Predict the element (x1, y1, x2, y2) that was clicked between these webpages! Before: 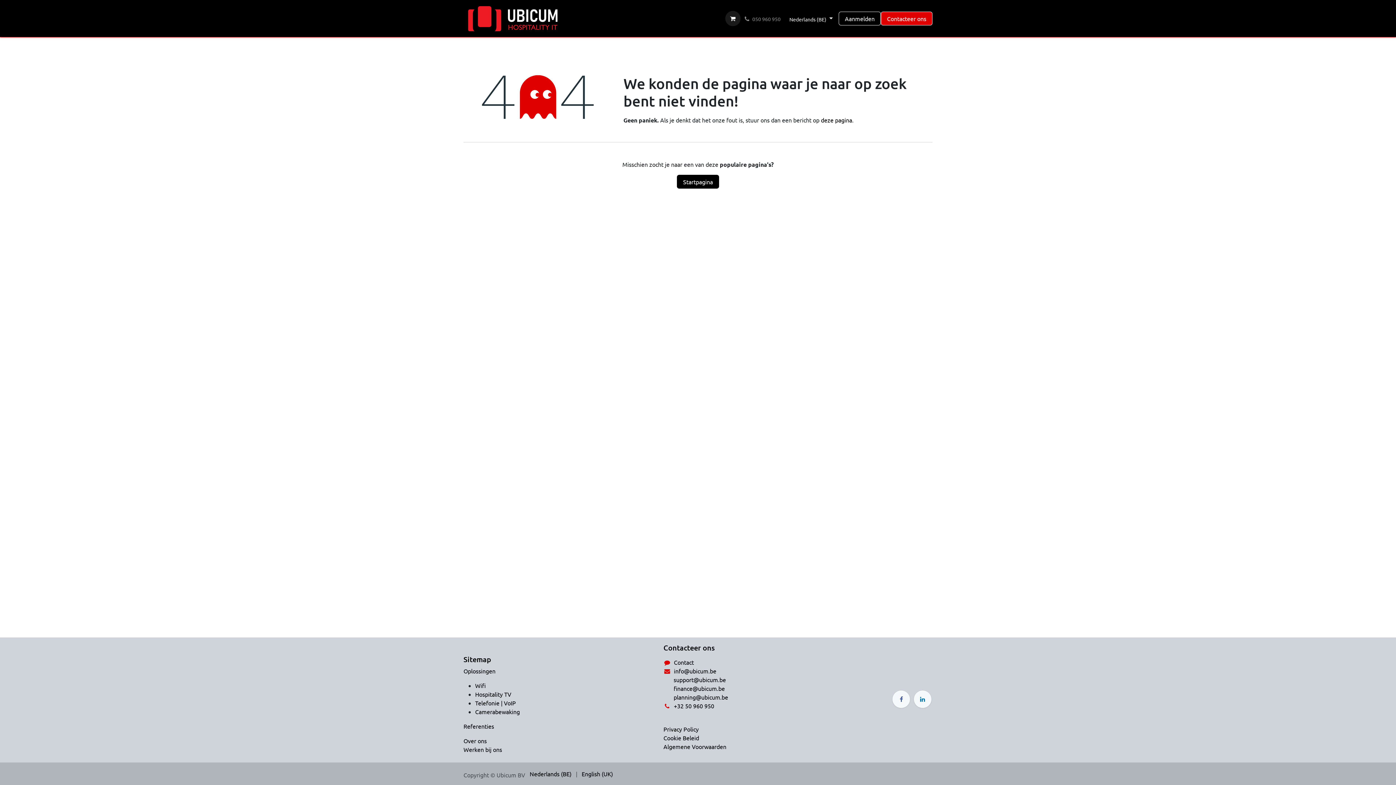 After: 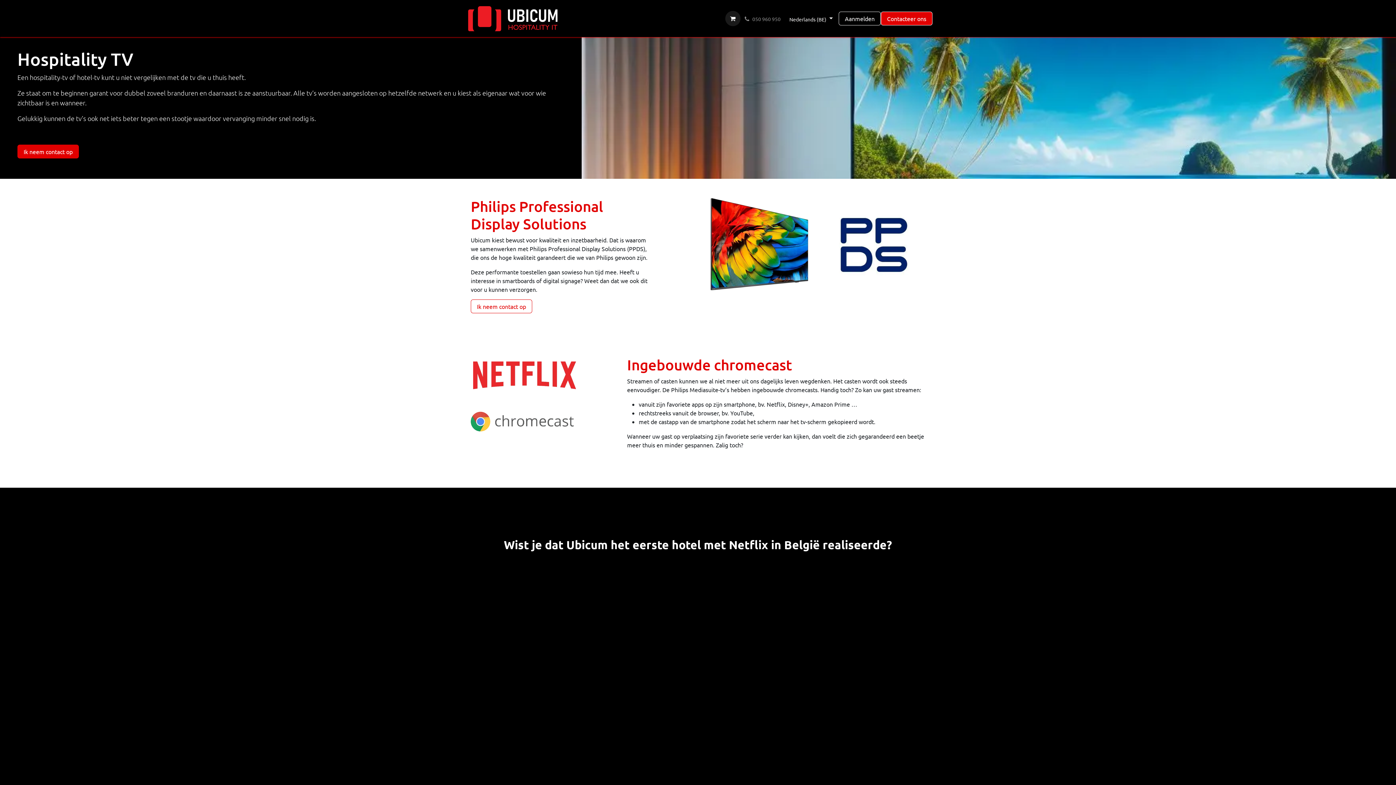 Action: label: Hospitality TV bbox: (475, 690, 511, 698)